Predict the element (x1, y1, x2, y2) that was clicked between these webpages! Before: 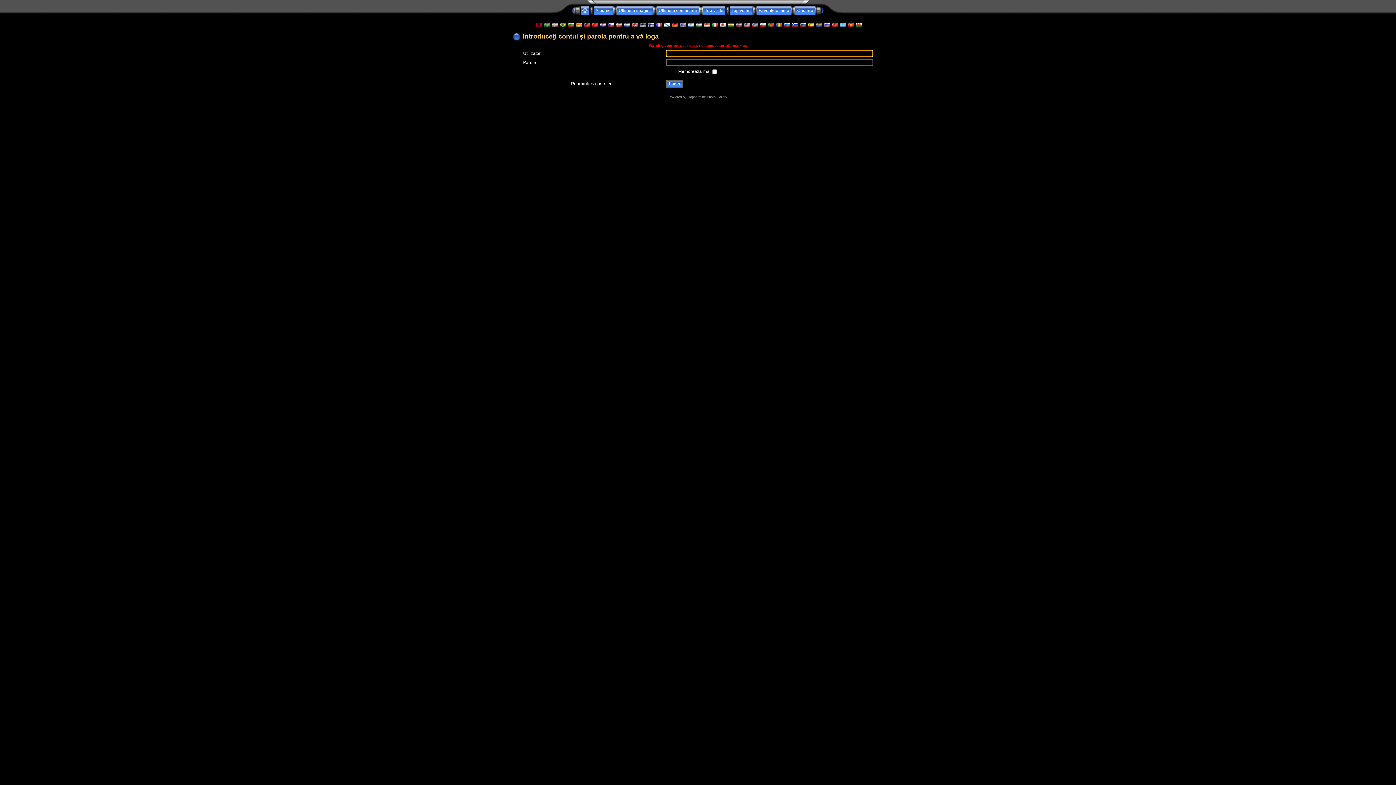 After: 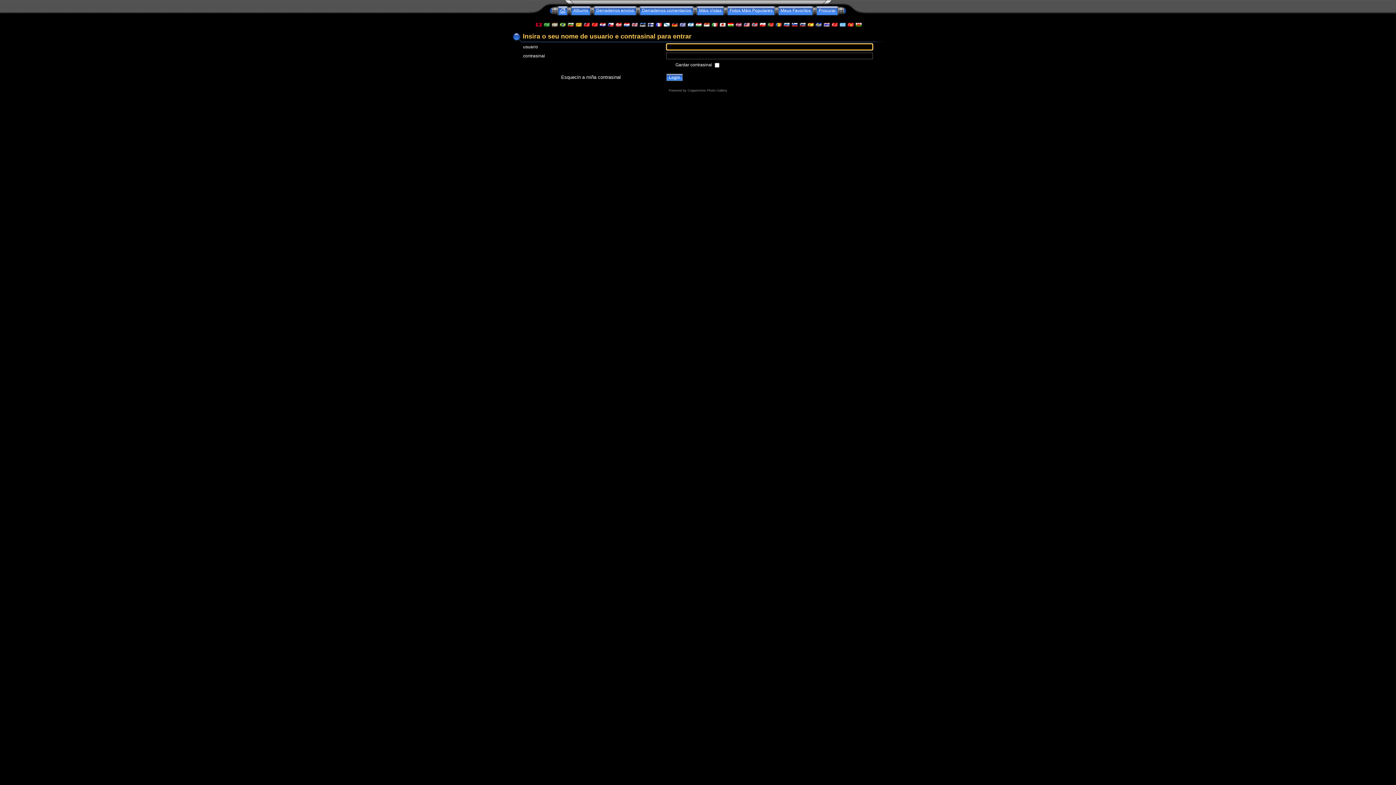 Action: bbox: (663, 22, 669, 27)